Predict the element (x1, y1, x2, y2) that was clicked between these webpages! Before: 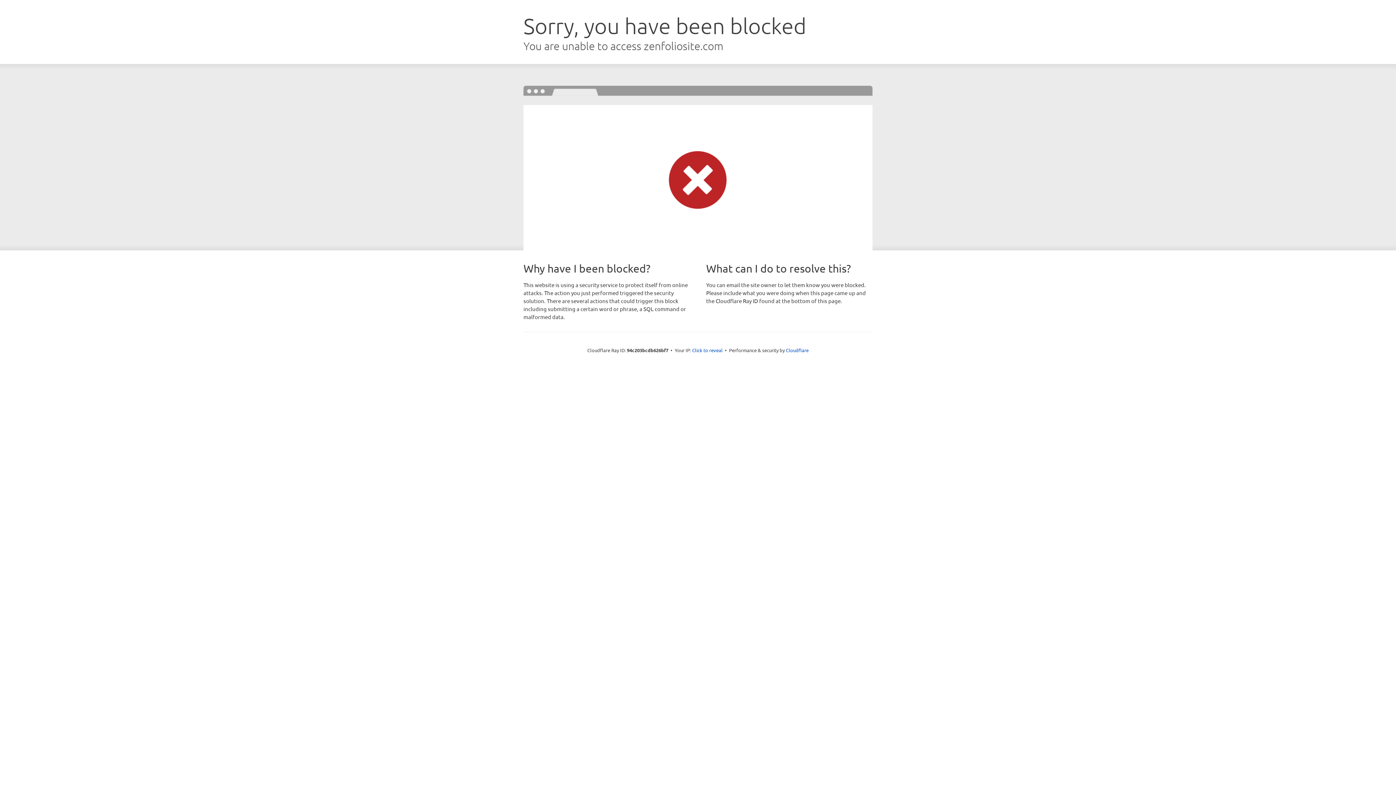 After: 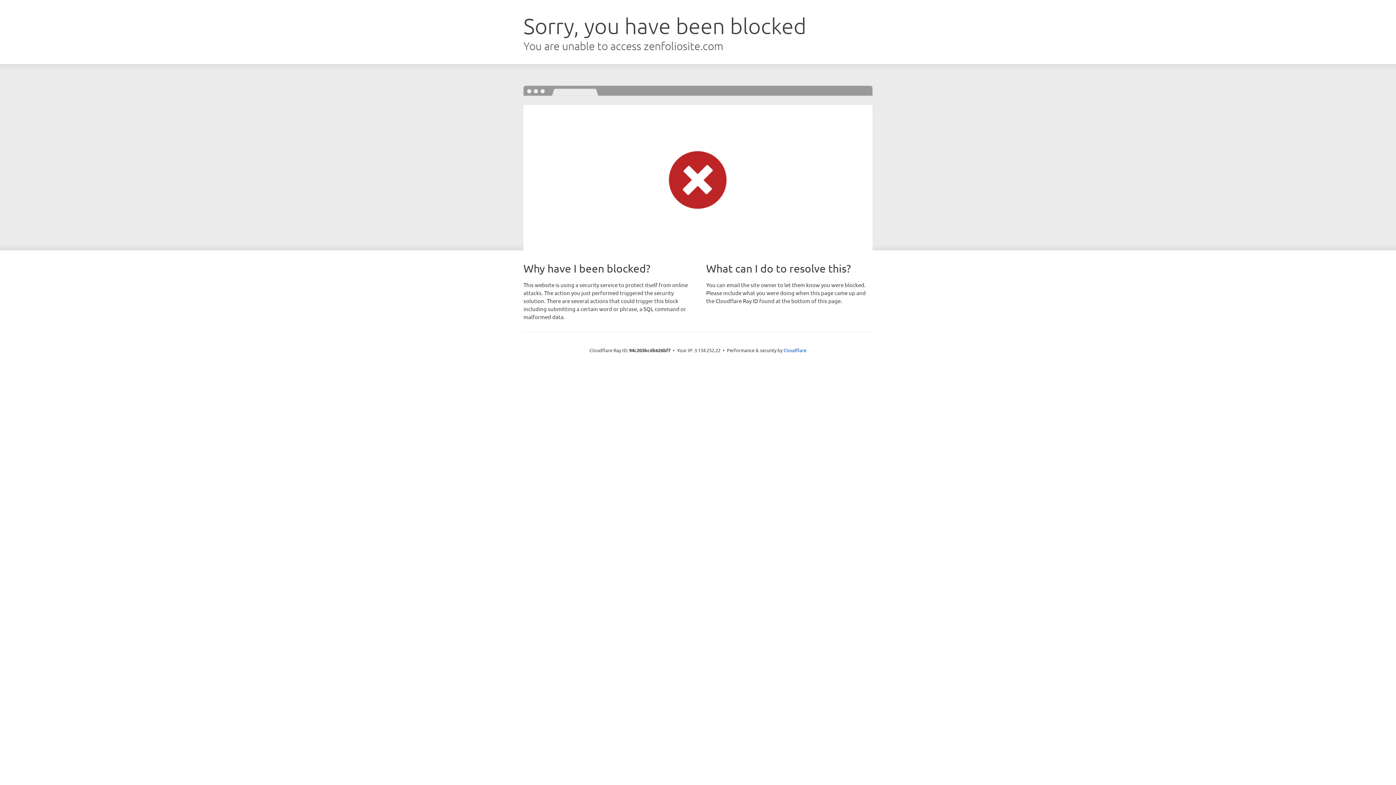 Action: bbox: (692, 346, 722, 353) label: Click to reveal